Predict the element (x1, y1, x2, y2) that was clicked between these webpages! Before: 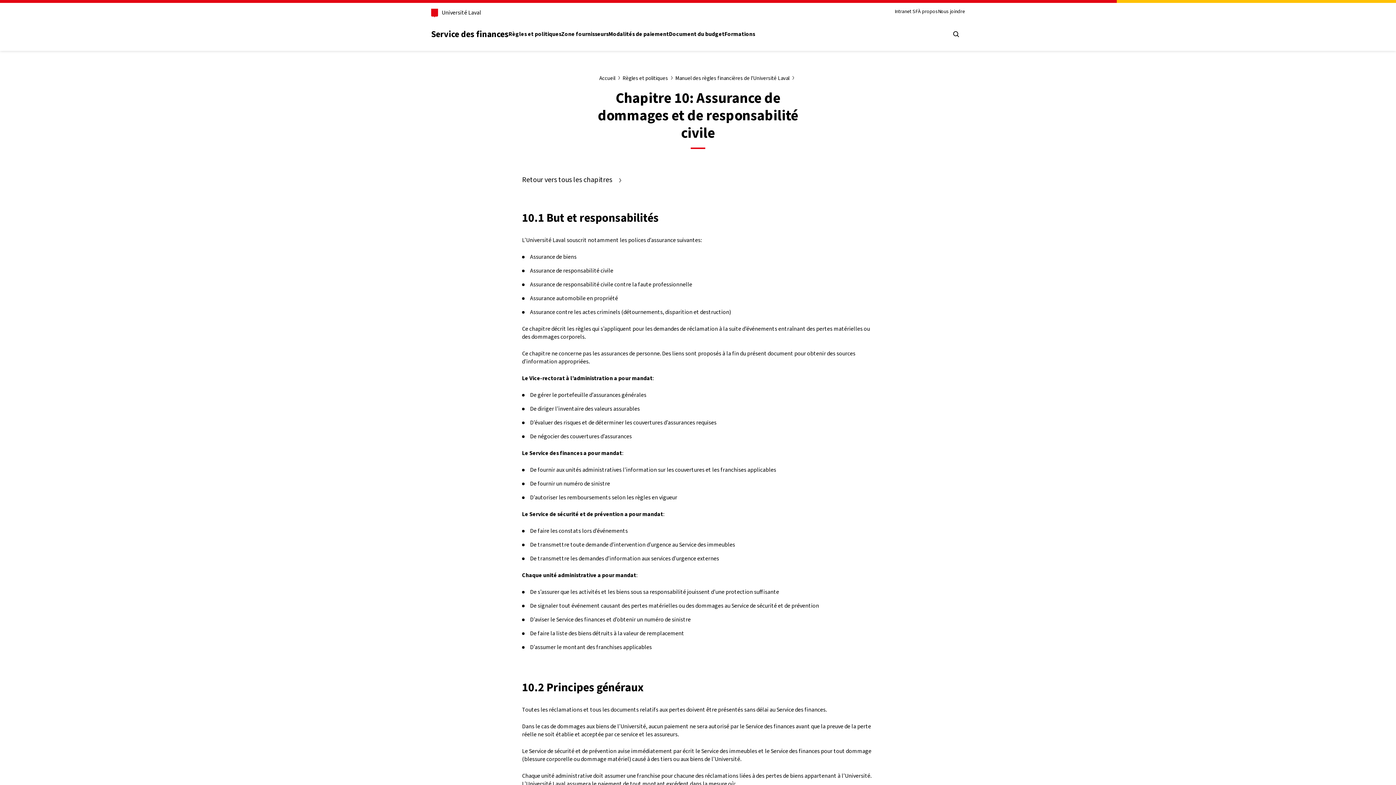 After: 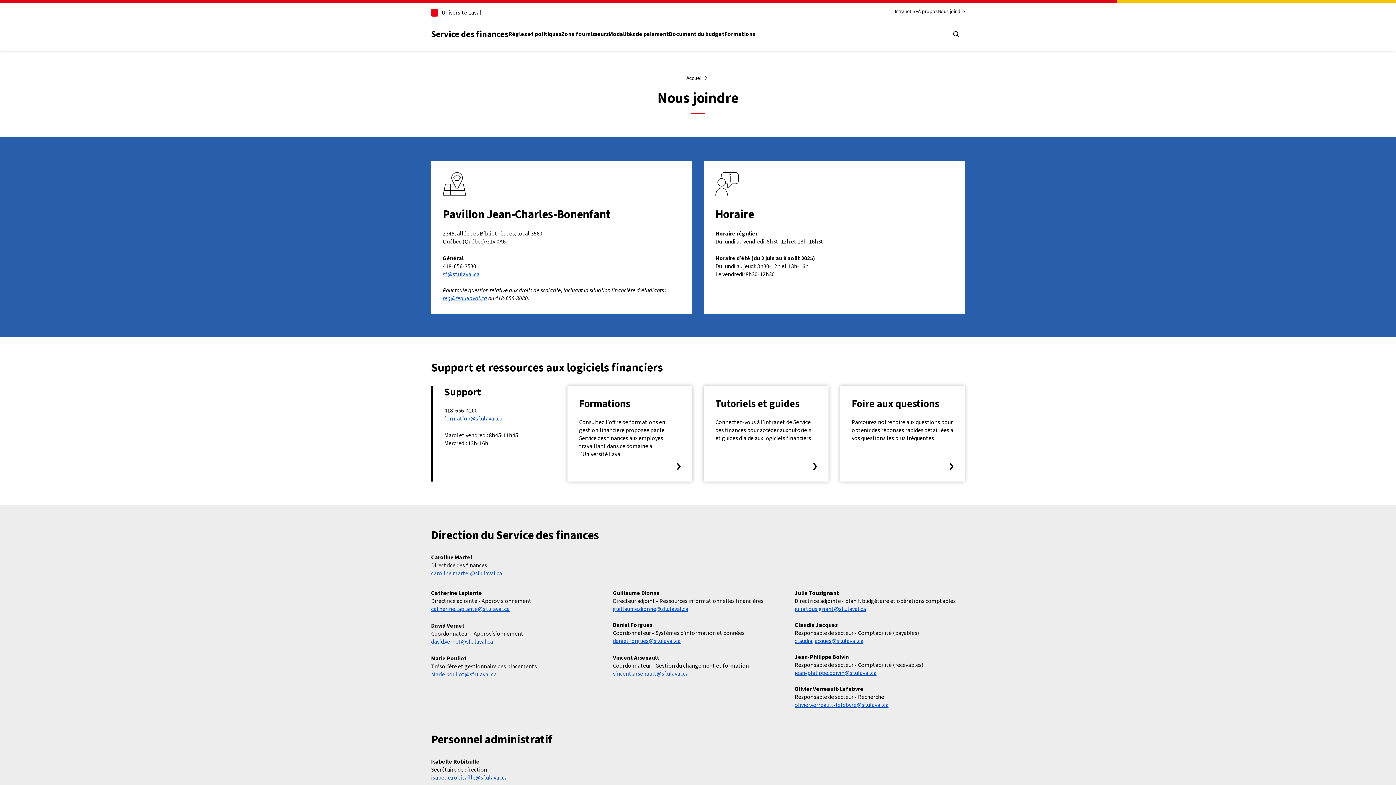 Action: label: Nous joindre bbox: (937, 8, 965, 14)